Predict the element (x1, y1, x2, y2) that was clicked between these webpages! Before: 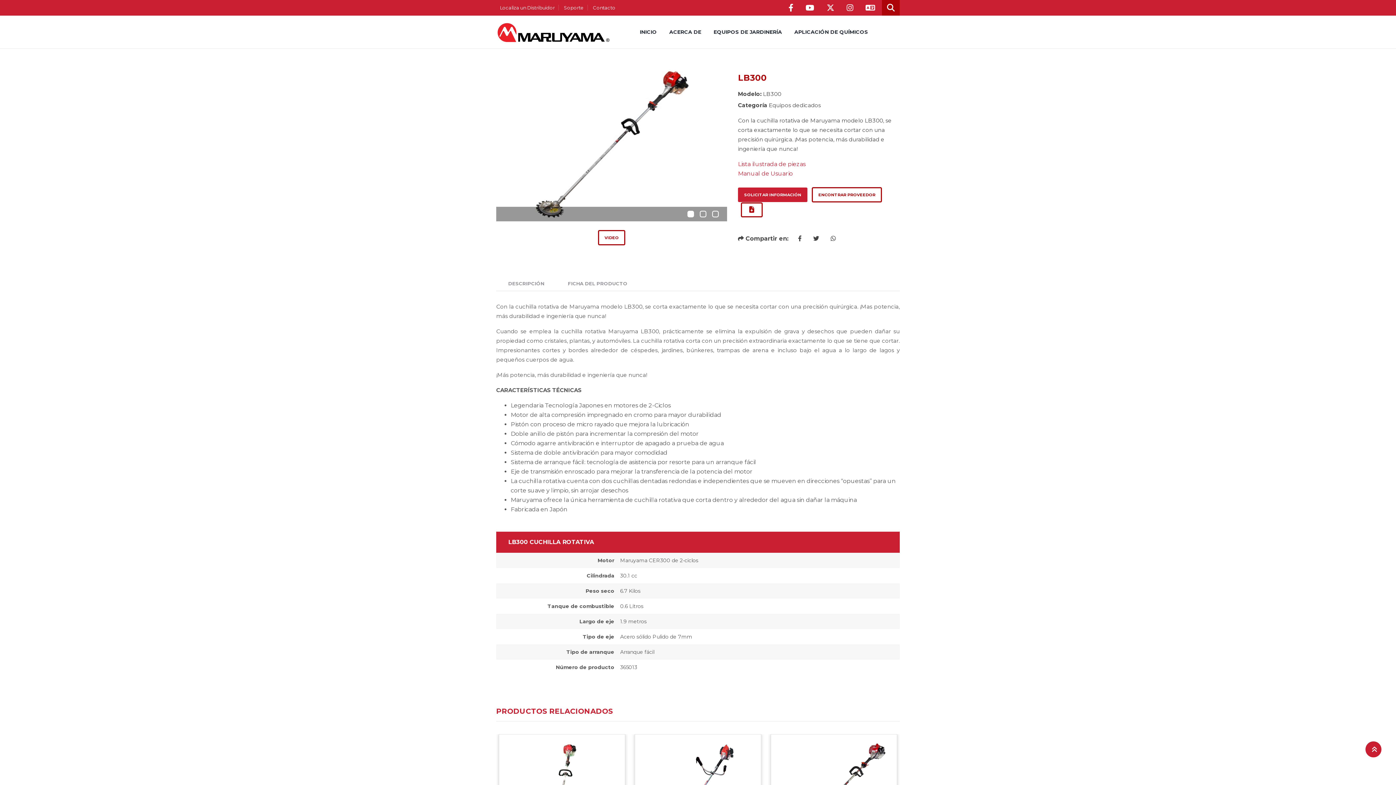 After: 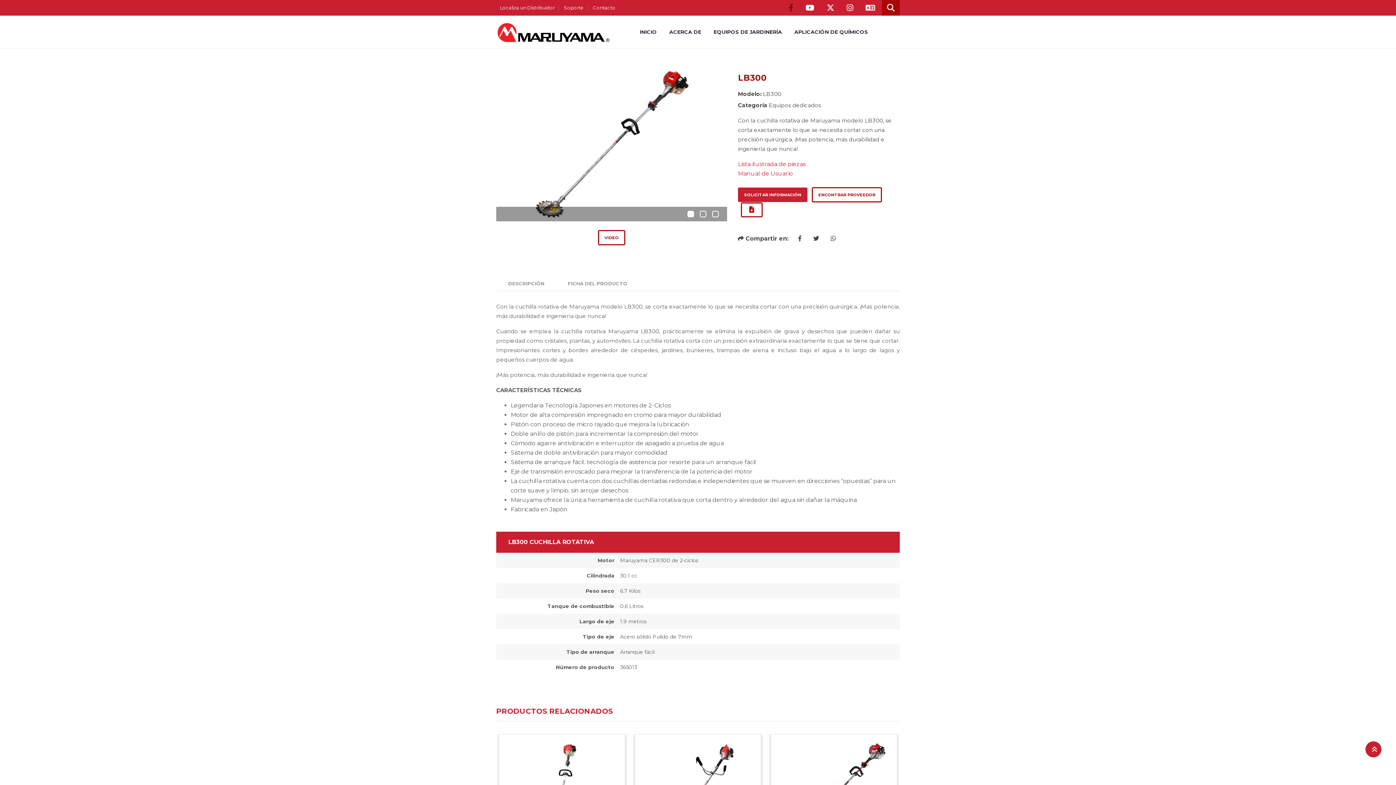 Action: bbox: (783, 0, 798, 15)